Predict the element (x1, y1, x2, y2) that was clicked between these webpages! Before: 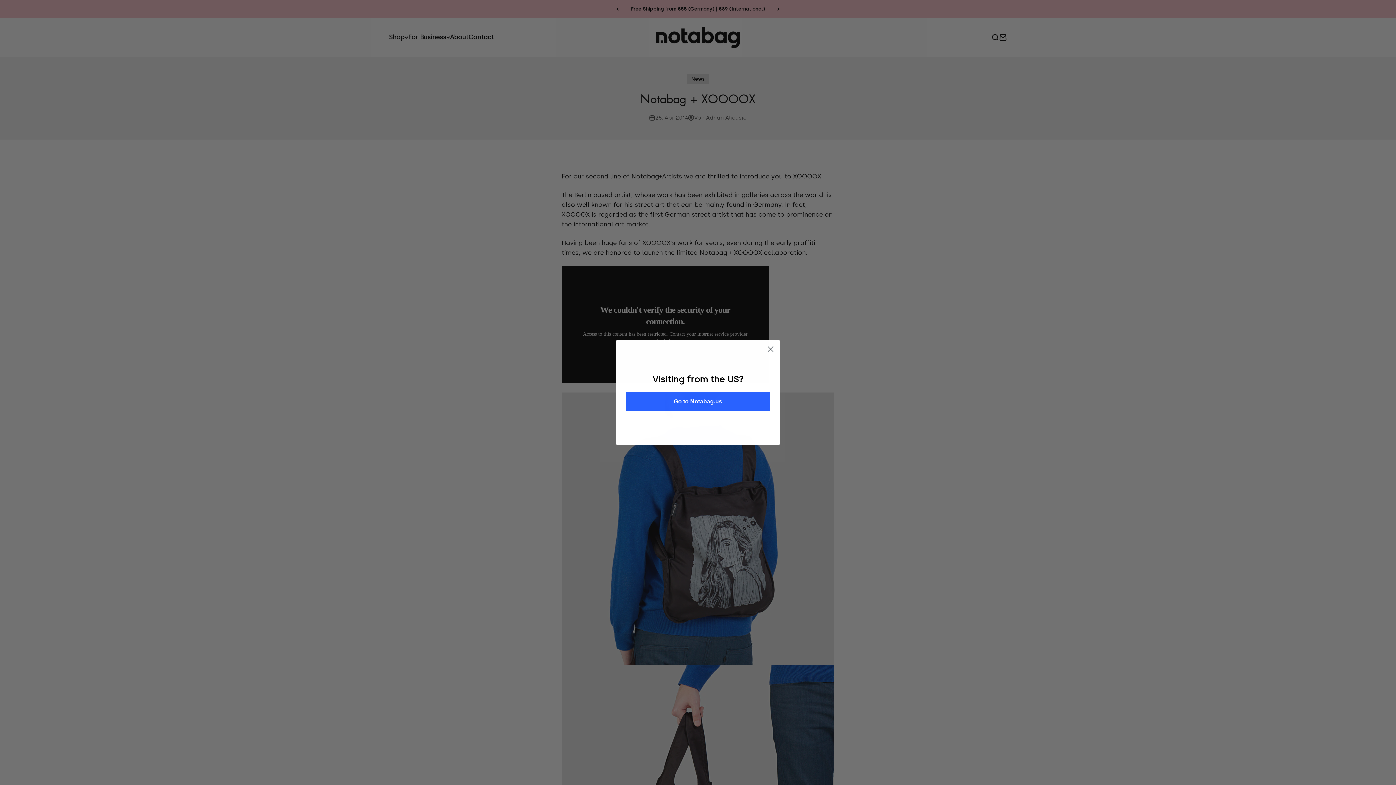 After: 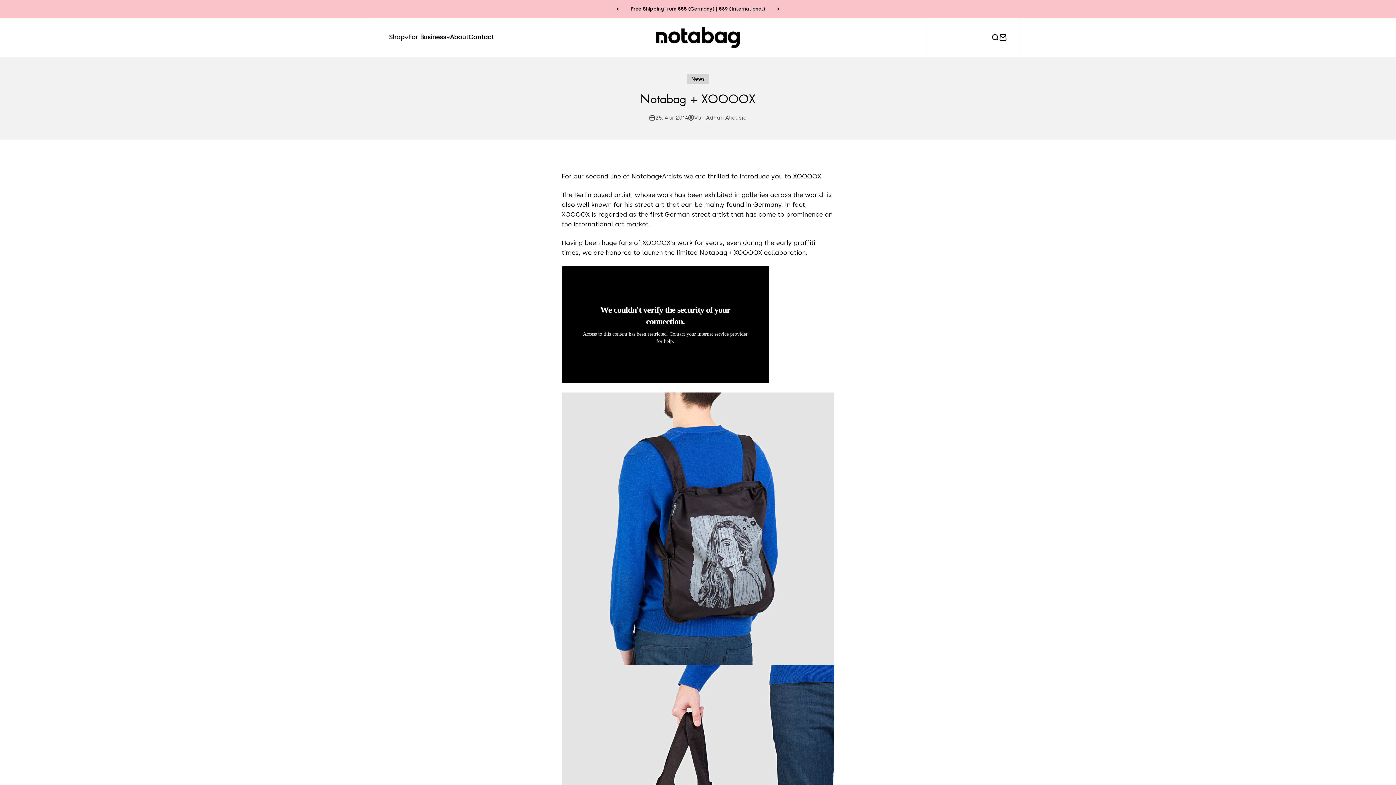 Action: label: Close dialog bbox: (764, 342, 777, 355)